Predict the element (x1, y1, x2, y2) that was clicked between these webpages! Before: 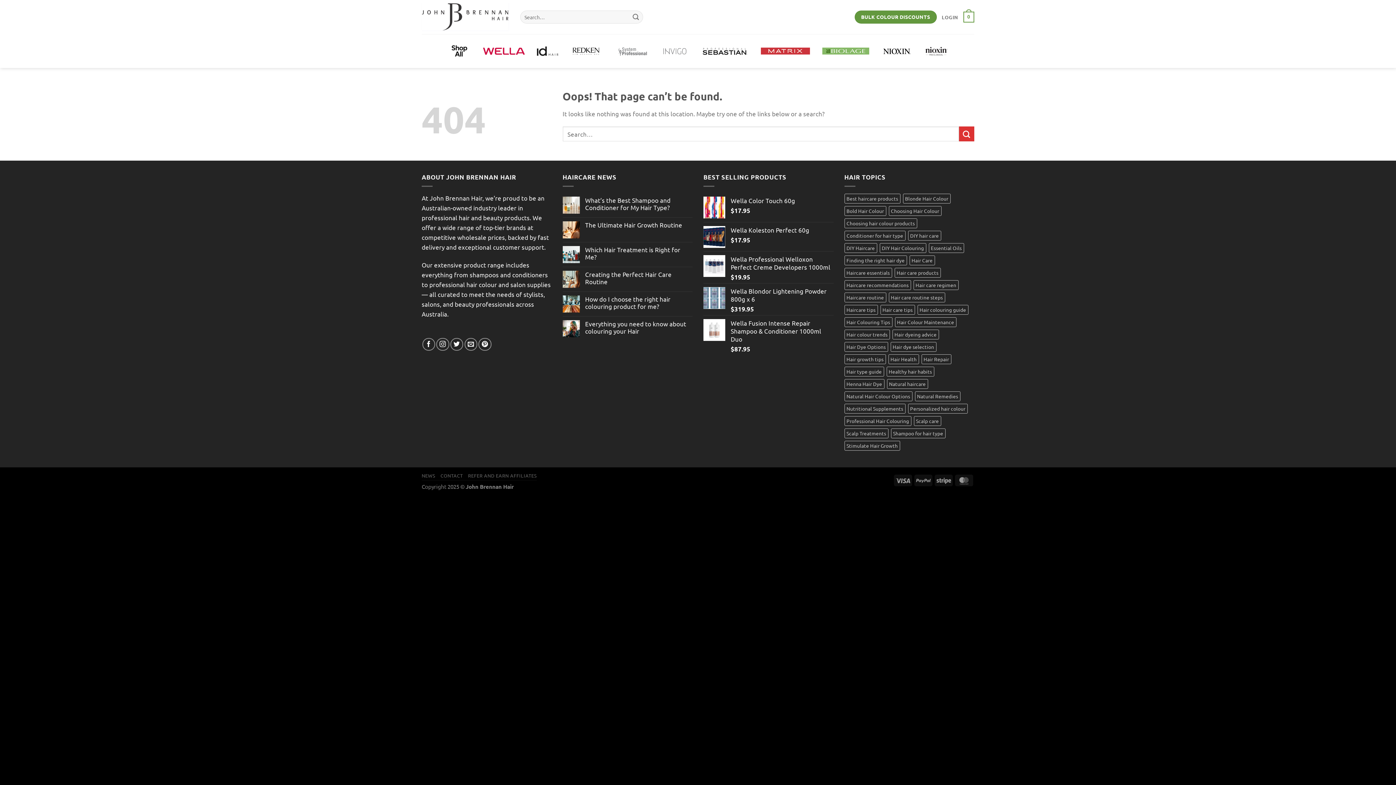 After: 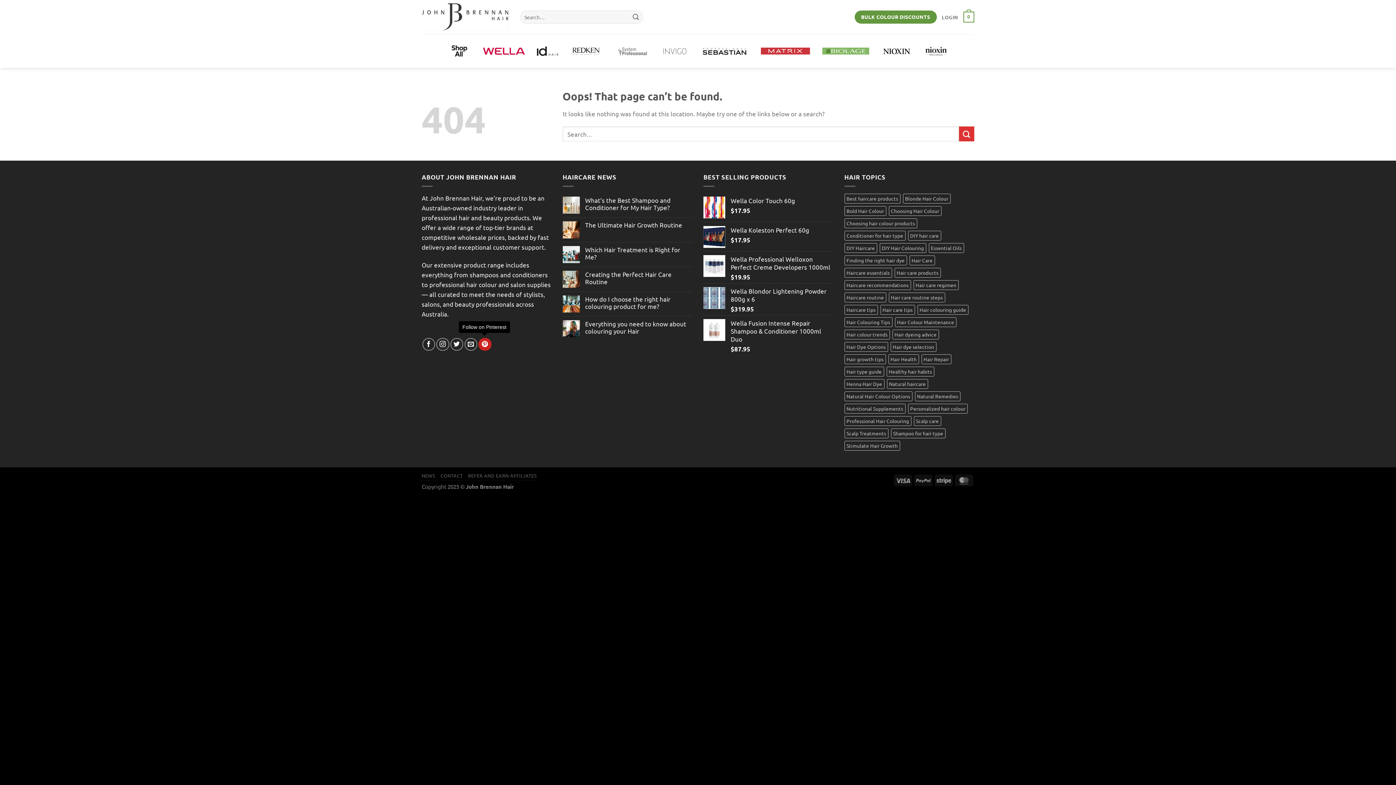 Action: bbox: (478, 338, 491, 350) label: Follow on Pinterest